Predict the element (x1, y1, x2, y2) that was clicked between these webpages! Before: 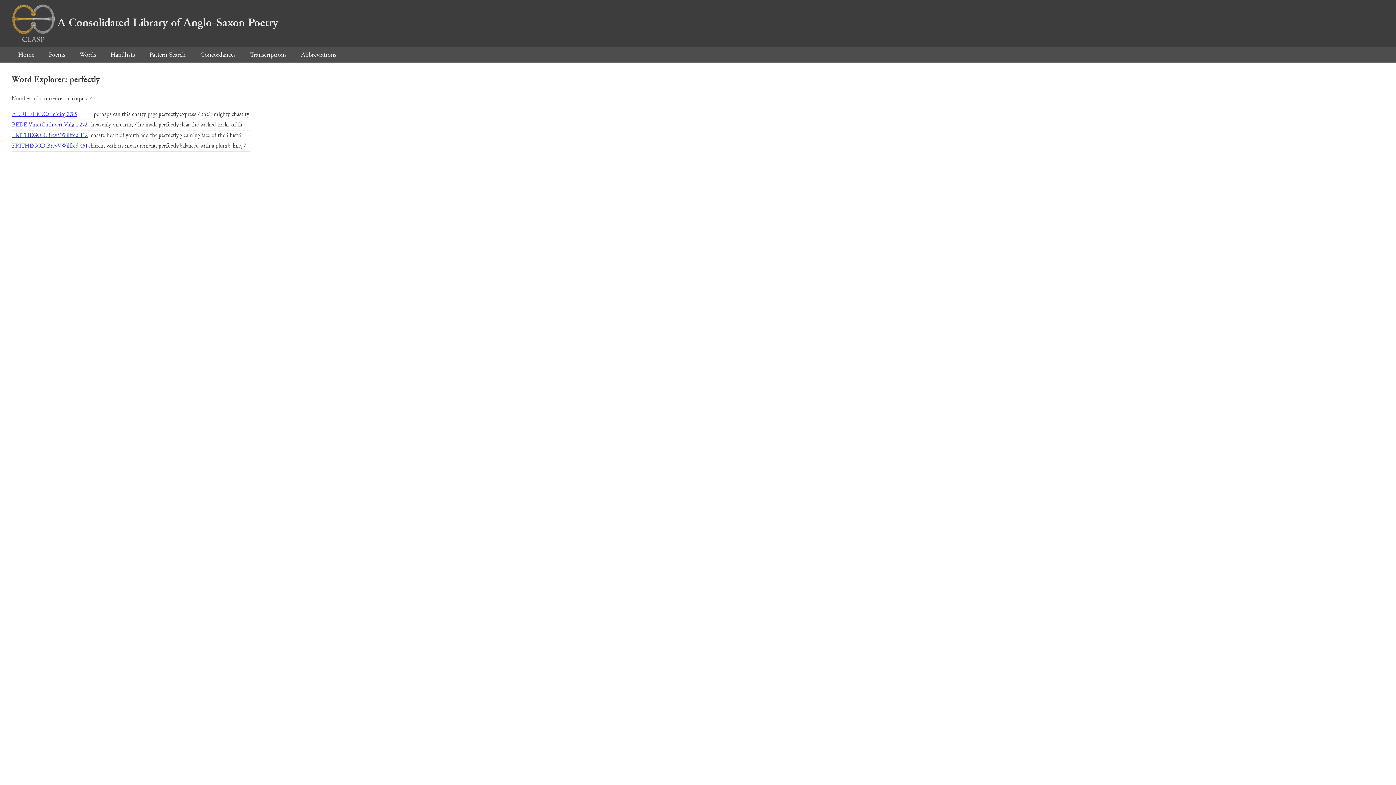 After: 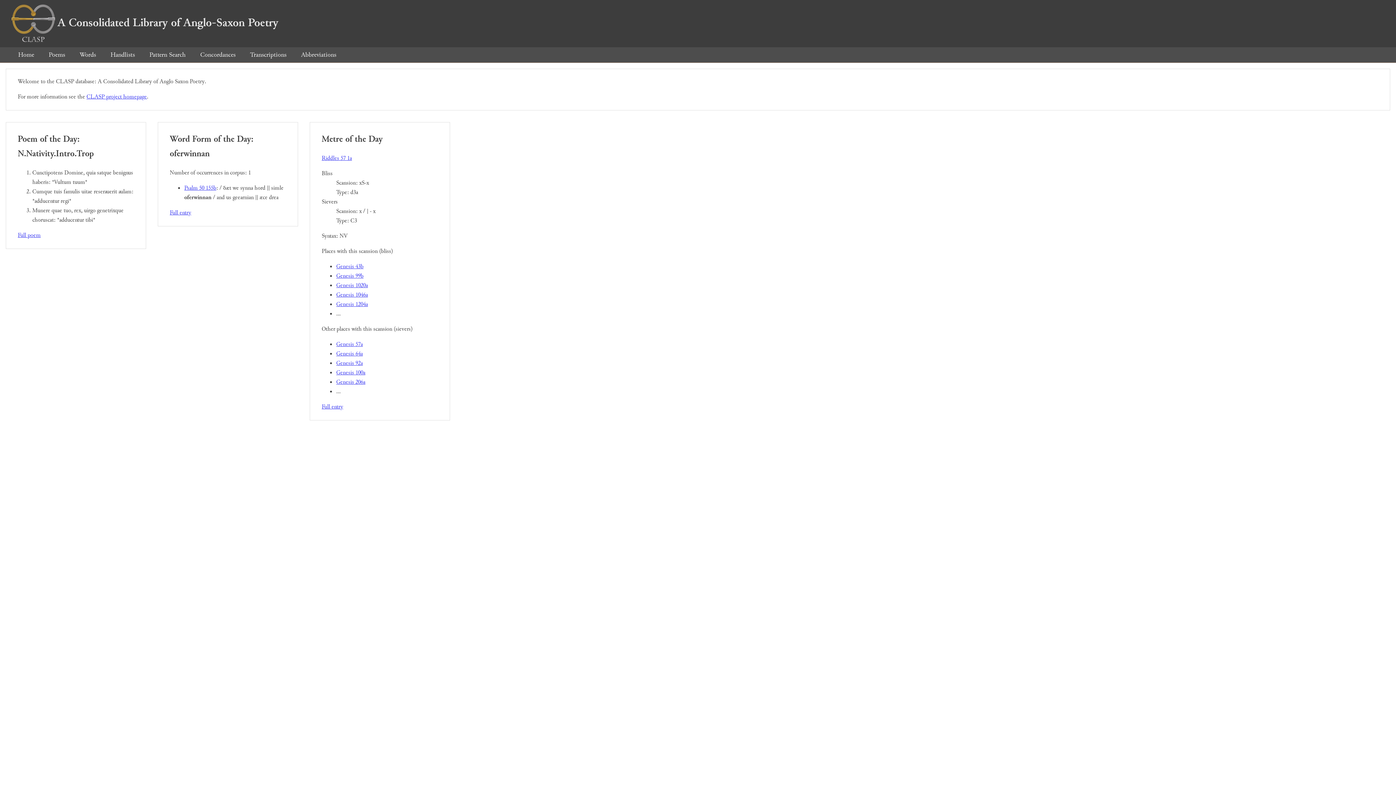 Action: label: Home bbox: (11, 50, 40, 59)